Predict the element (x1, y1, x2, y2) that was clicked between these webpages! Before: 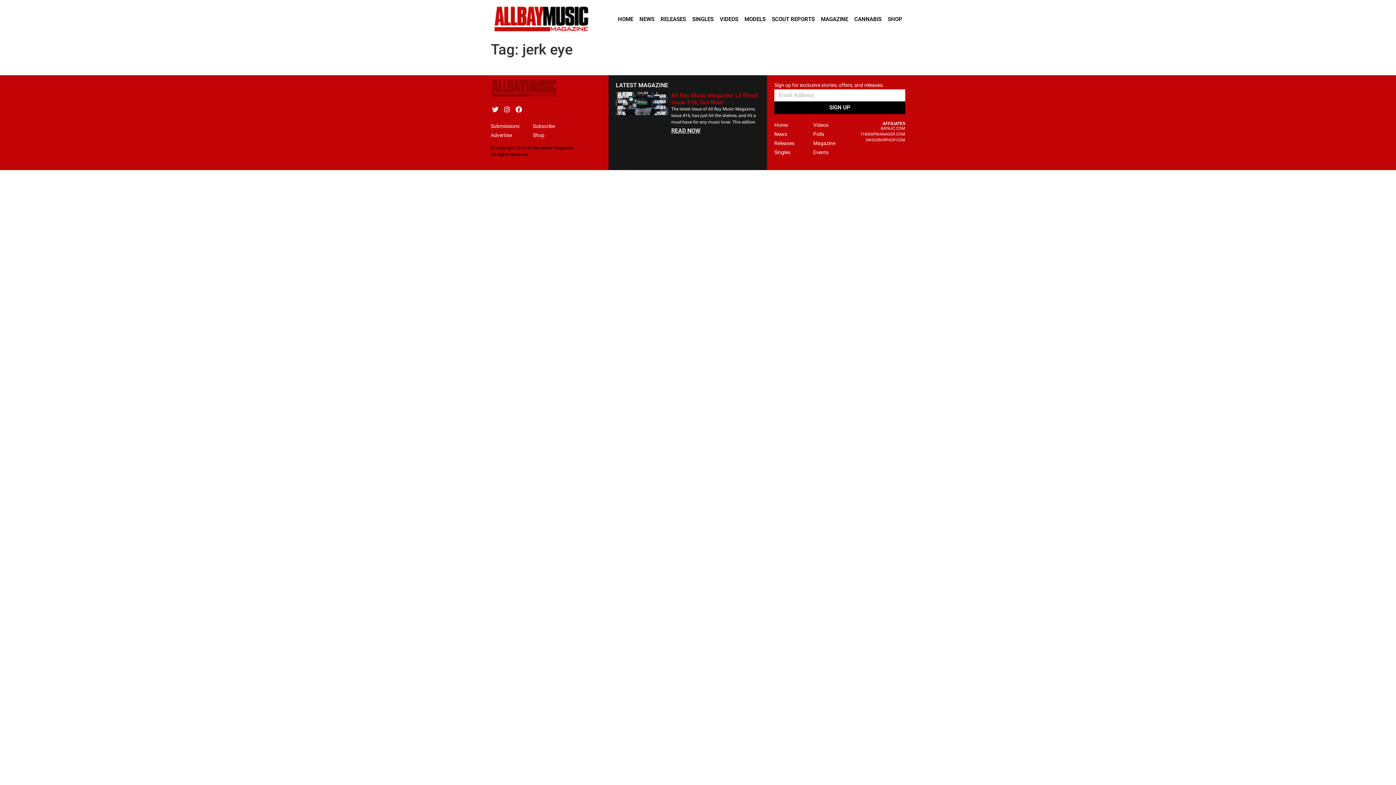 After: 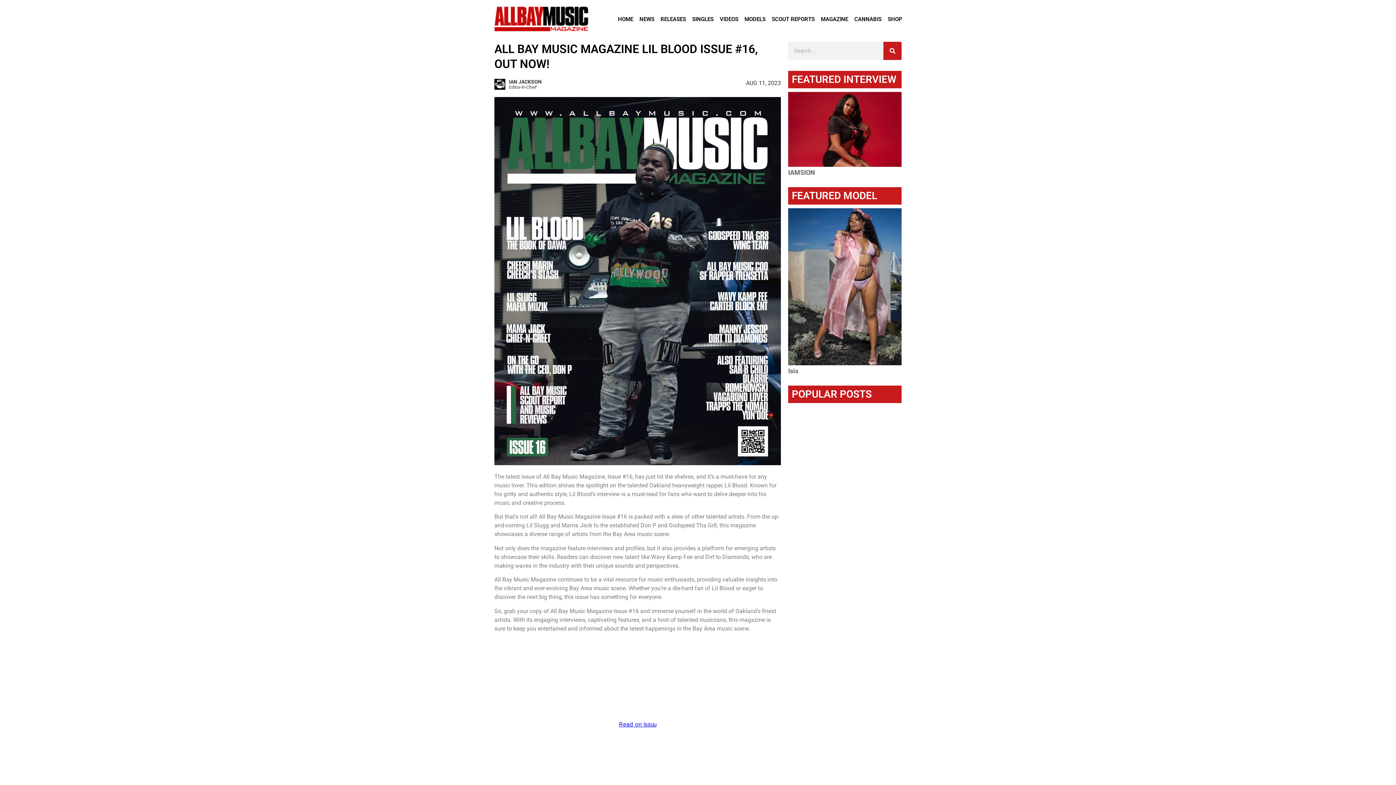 Action: bbox: (671, 127, 700, 134) label: Read more about All Bay Music Magazine Lil Blood Issue #16, Out Now!